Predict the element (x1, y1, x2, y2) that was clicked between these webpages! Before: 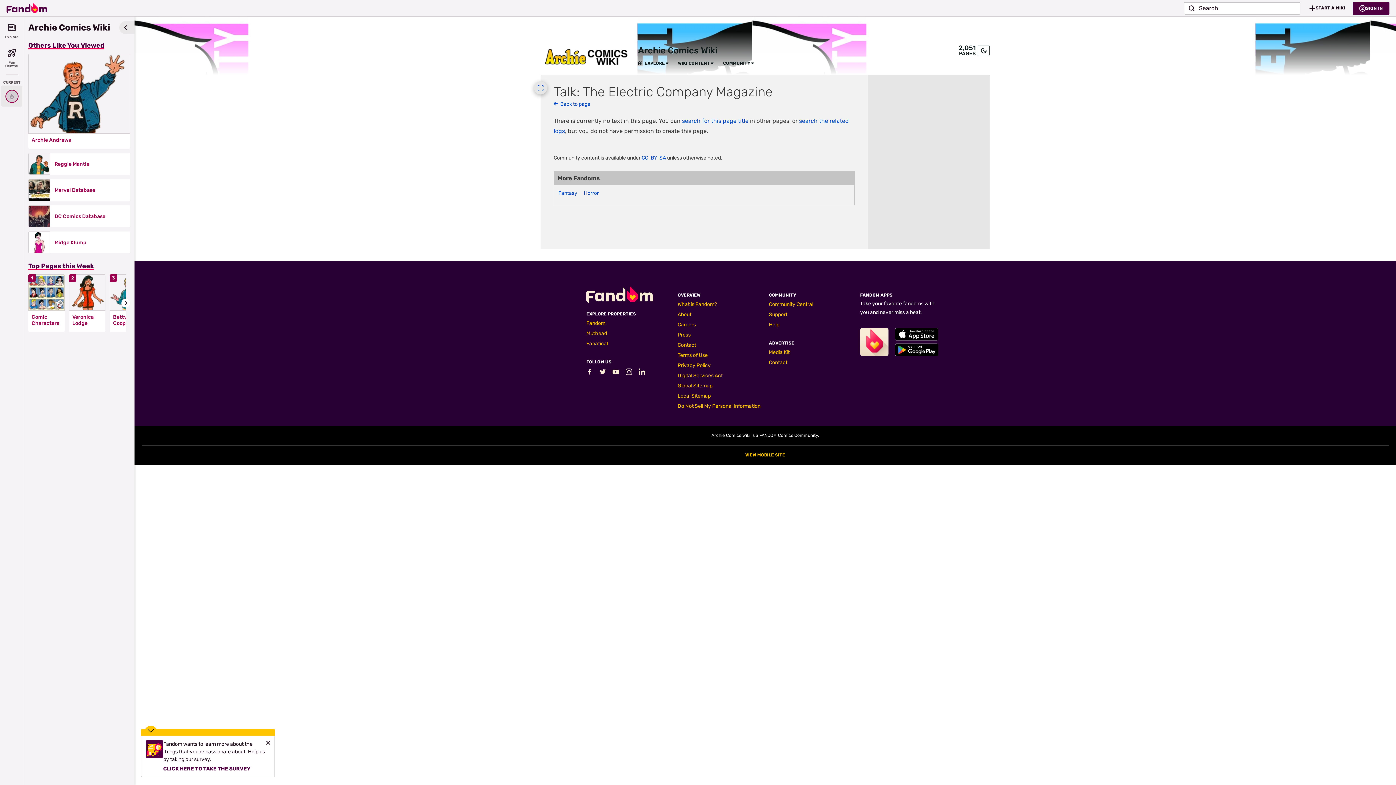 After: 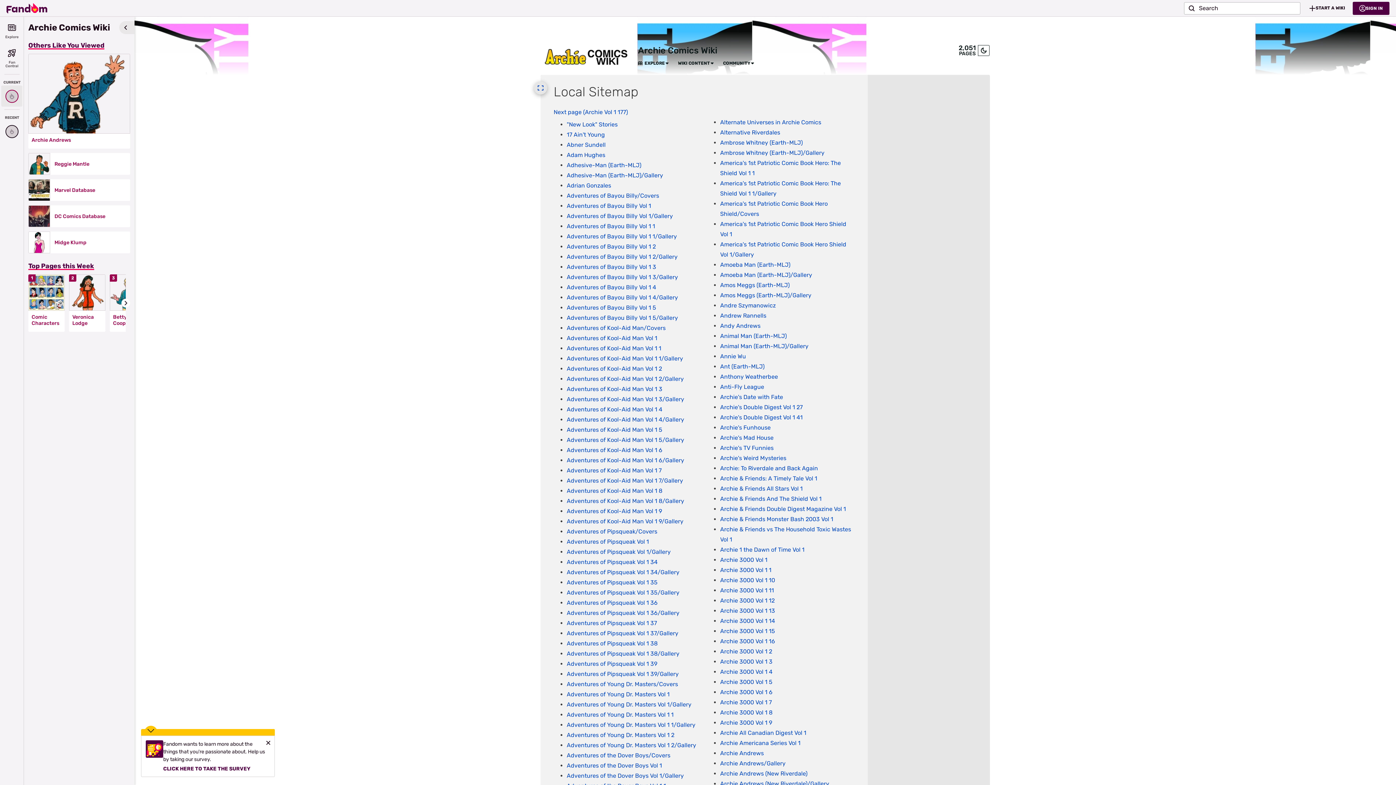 Action: bbox: (677, 393, 710, 399) label: Local Sitemap